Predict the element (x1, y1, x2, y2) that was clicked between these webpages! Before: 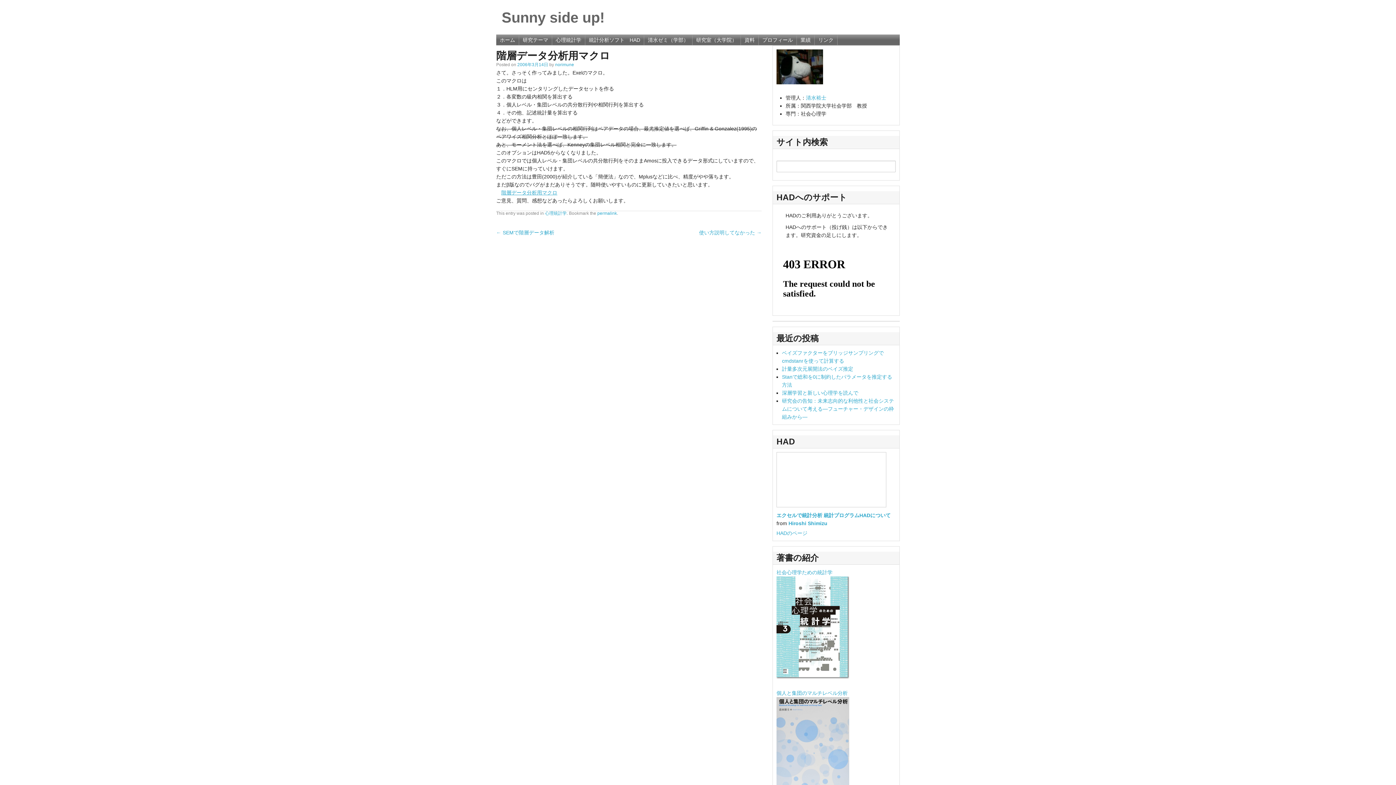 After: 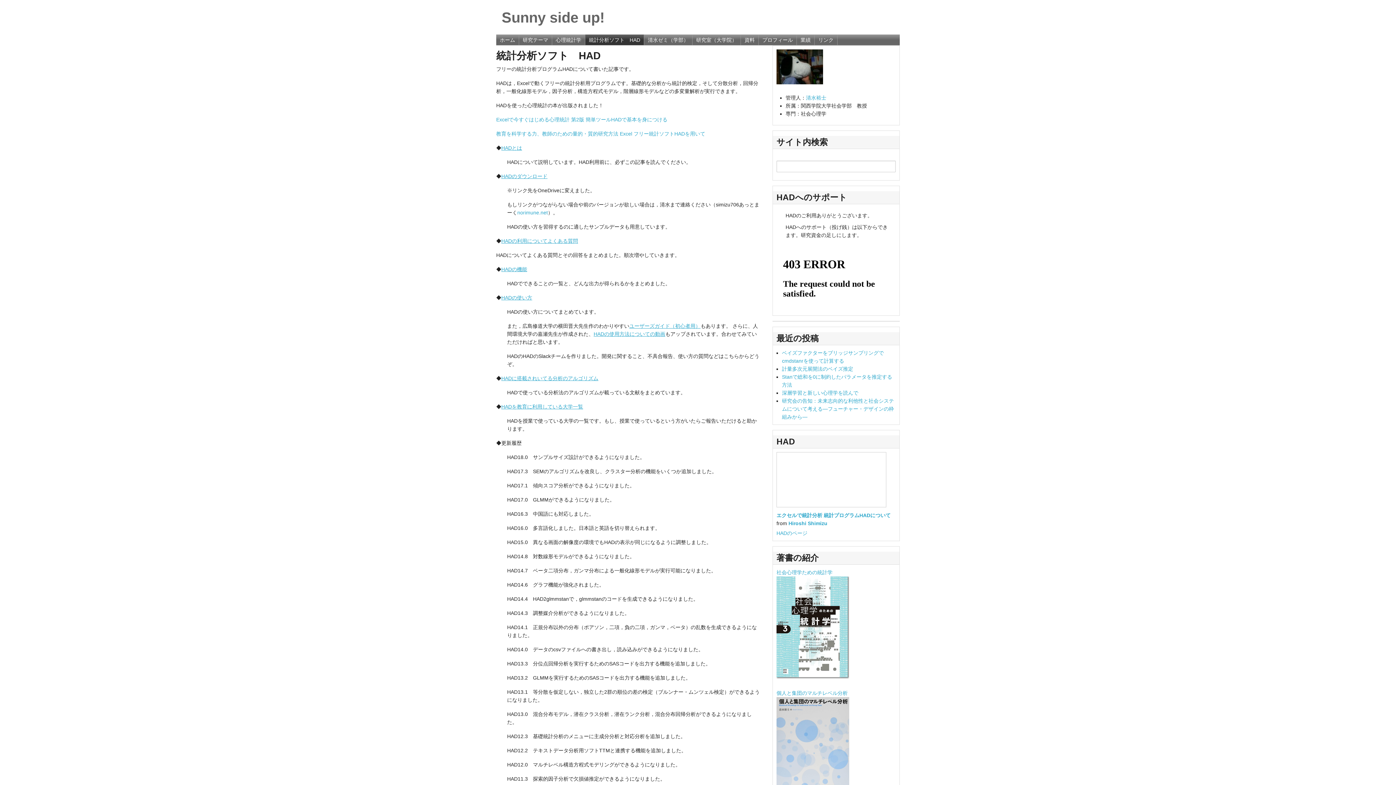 Action: bbox: (776, 530, 807, 536) label: HADのページ